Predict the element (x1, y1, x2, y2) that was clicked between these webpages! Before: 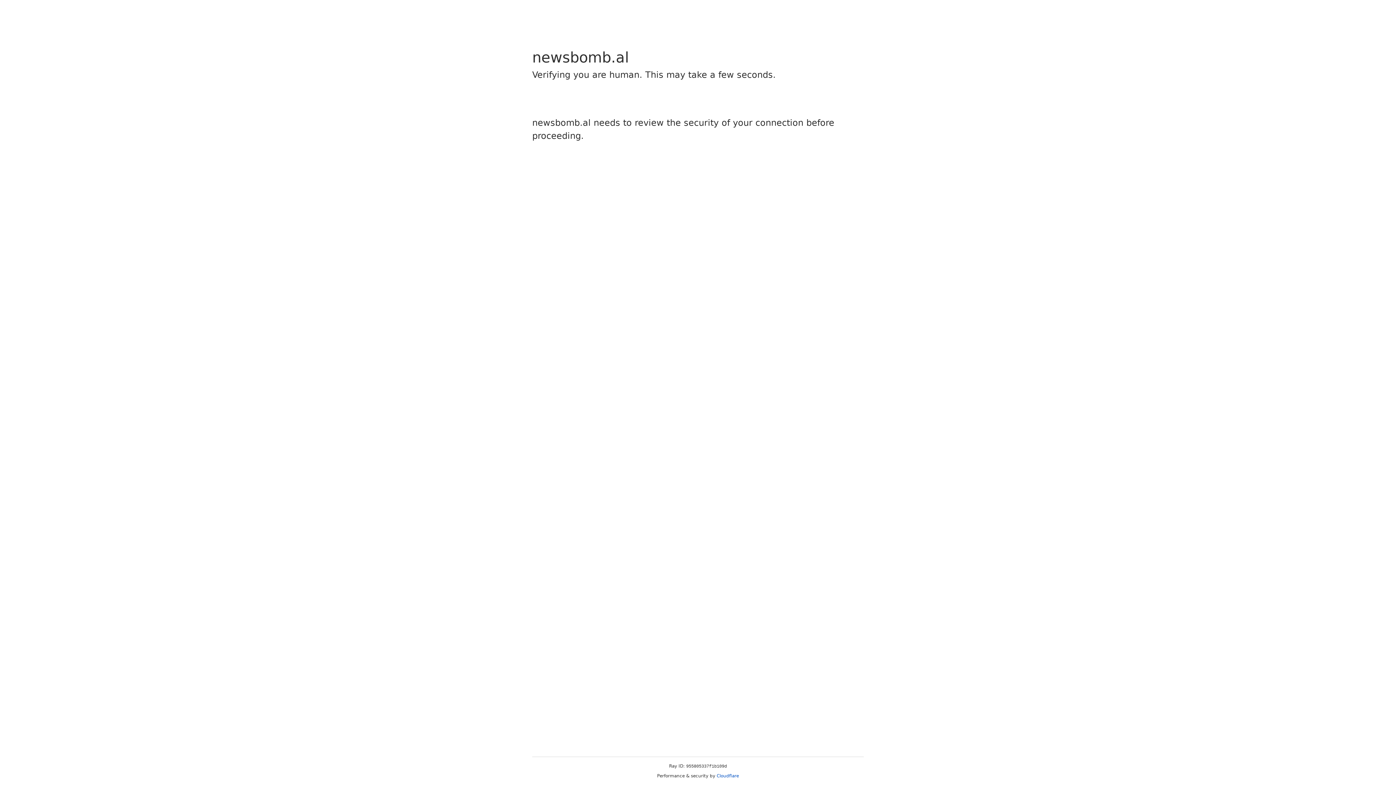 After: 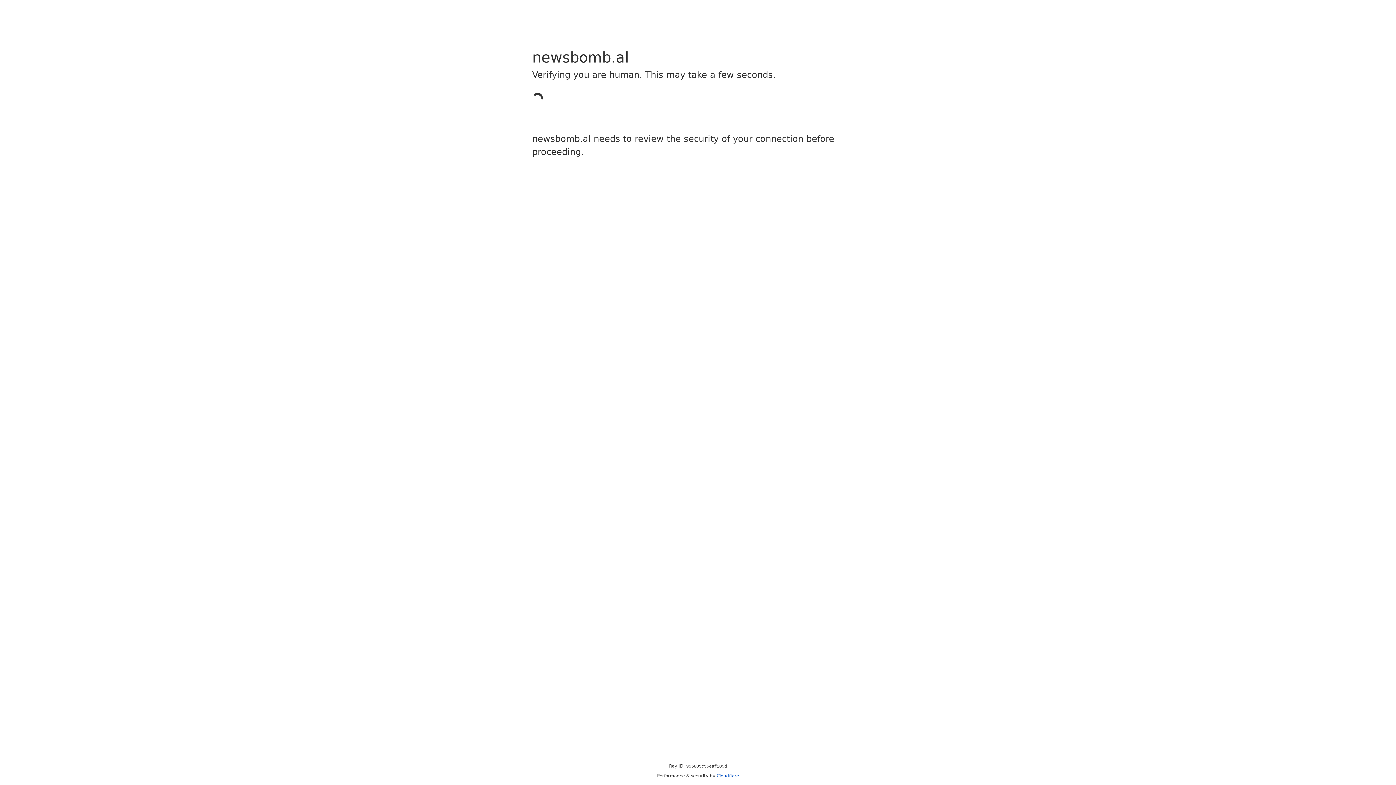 Action: bbox: (716, 773, 739, 778) label: Cloudflare